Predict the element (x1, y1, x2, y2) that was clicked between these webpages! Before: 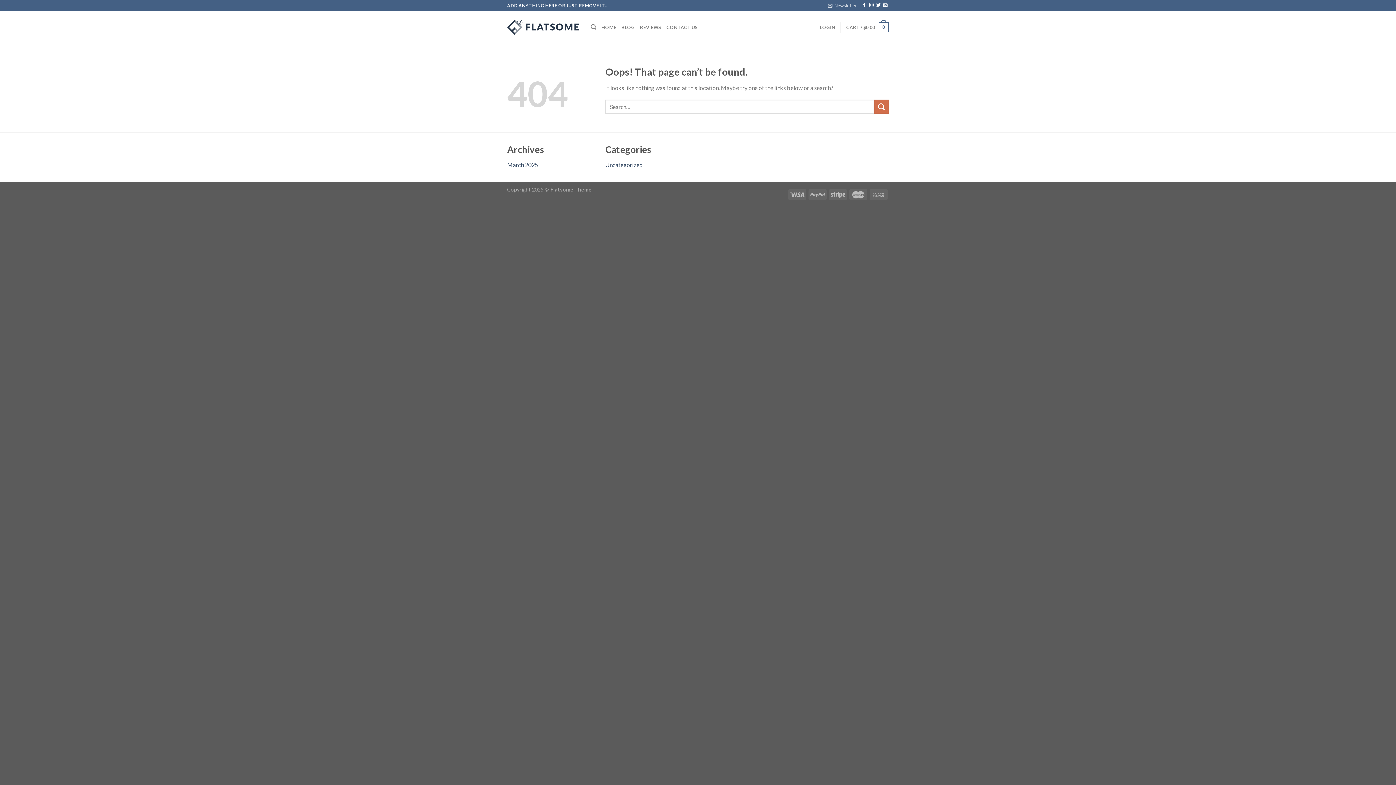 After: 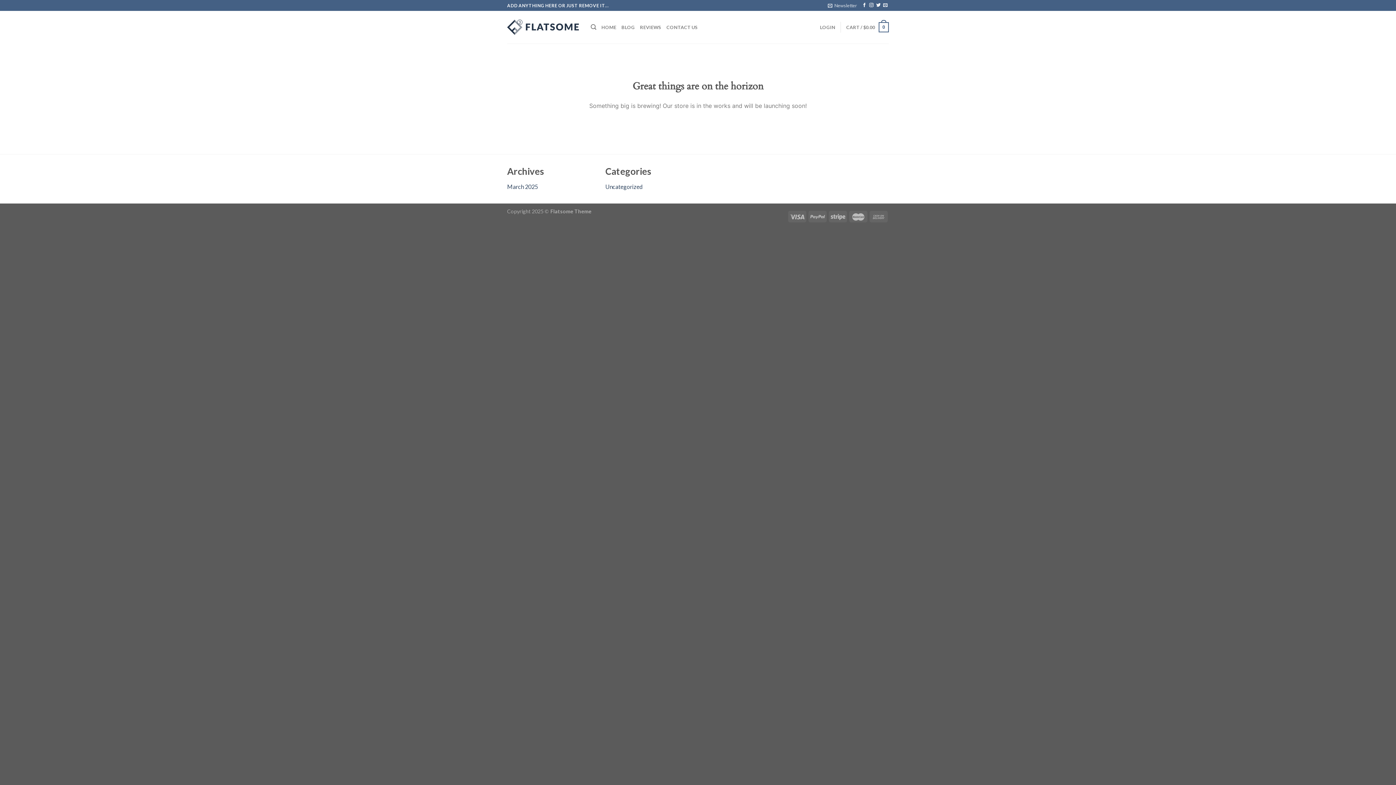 Action: bbox: (846, 17, 889, 37) label: CART / $0.00
0